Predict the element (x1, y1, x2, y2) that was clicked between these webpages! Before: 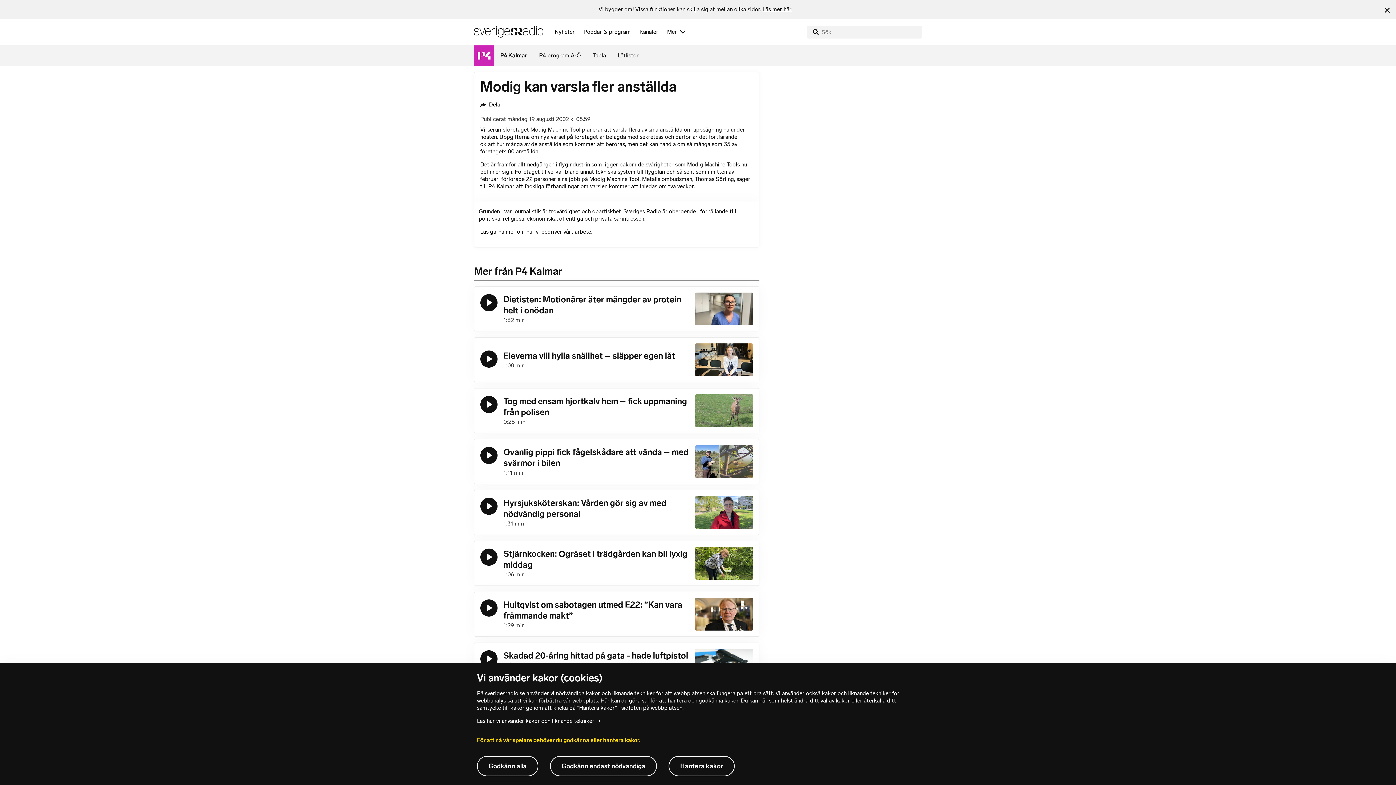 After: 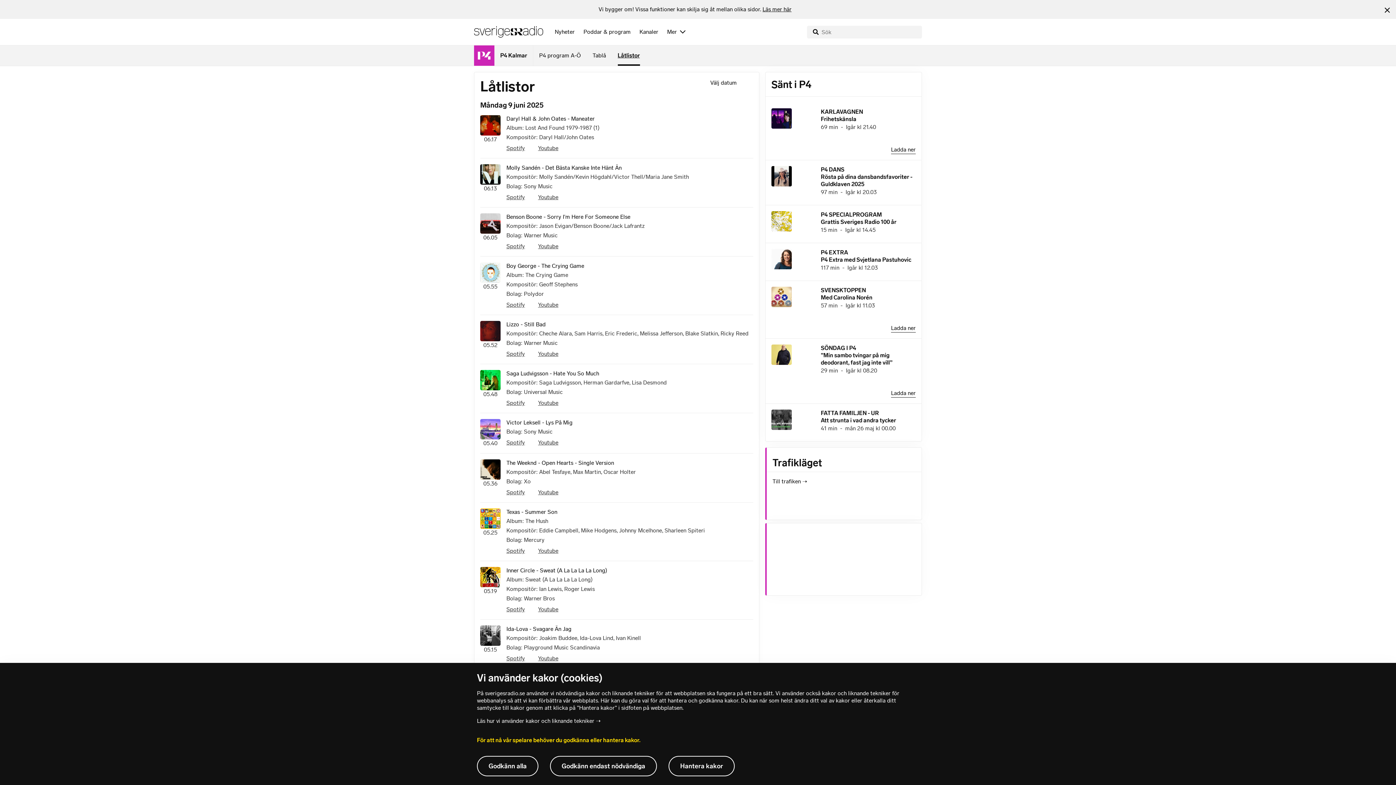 Action: label: Låtlistor bbox: (612, 45, 644, 65)